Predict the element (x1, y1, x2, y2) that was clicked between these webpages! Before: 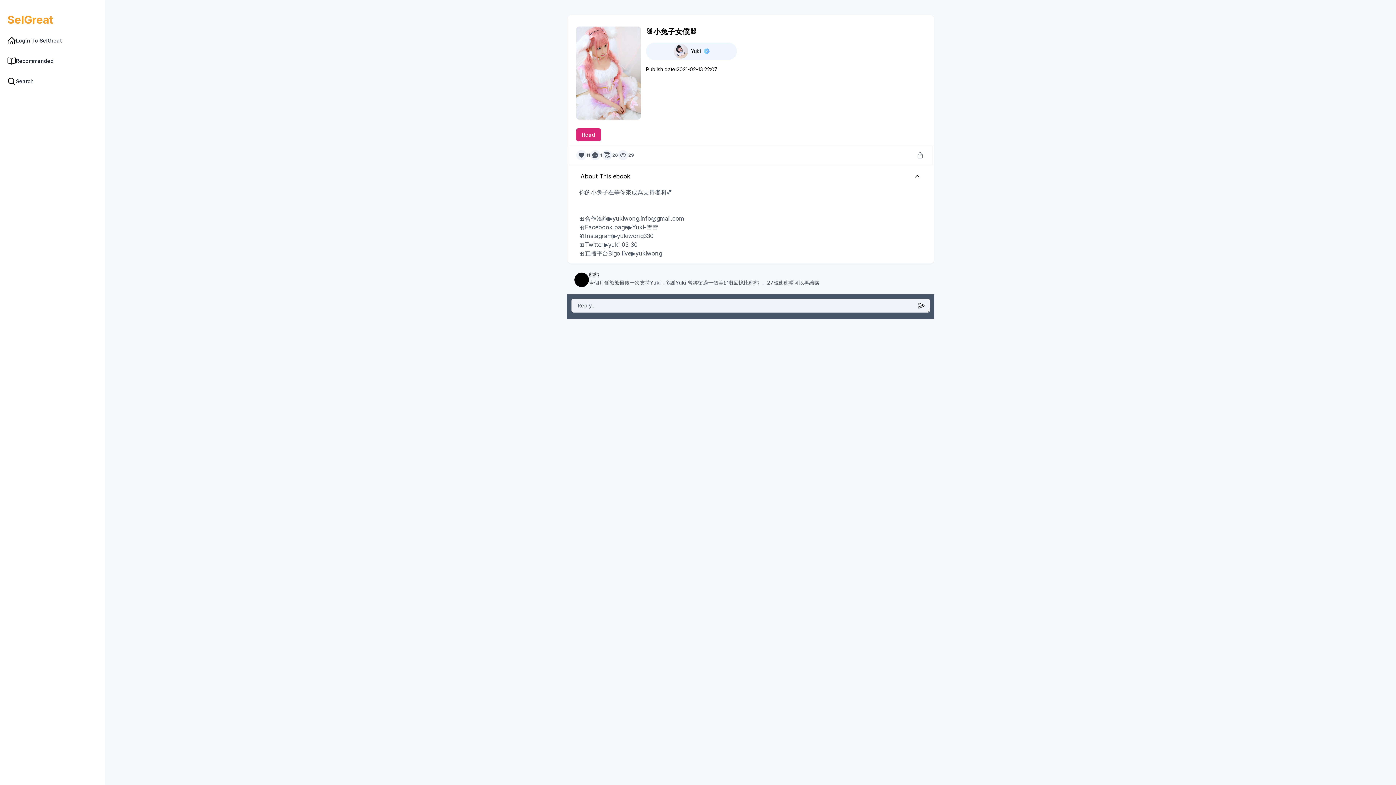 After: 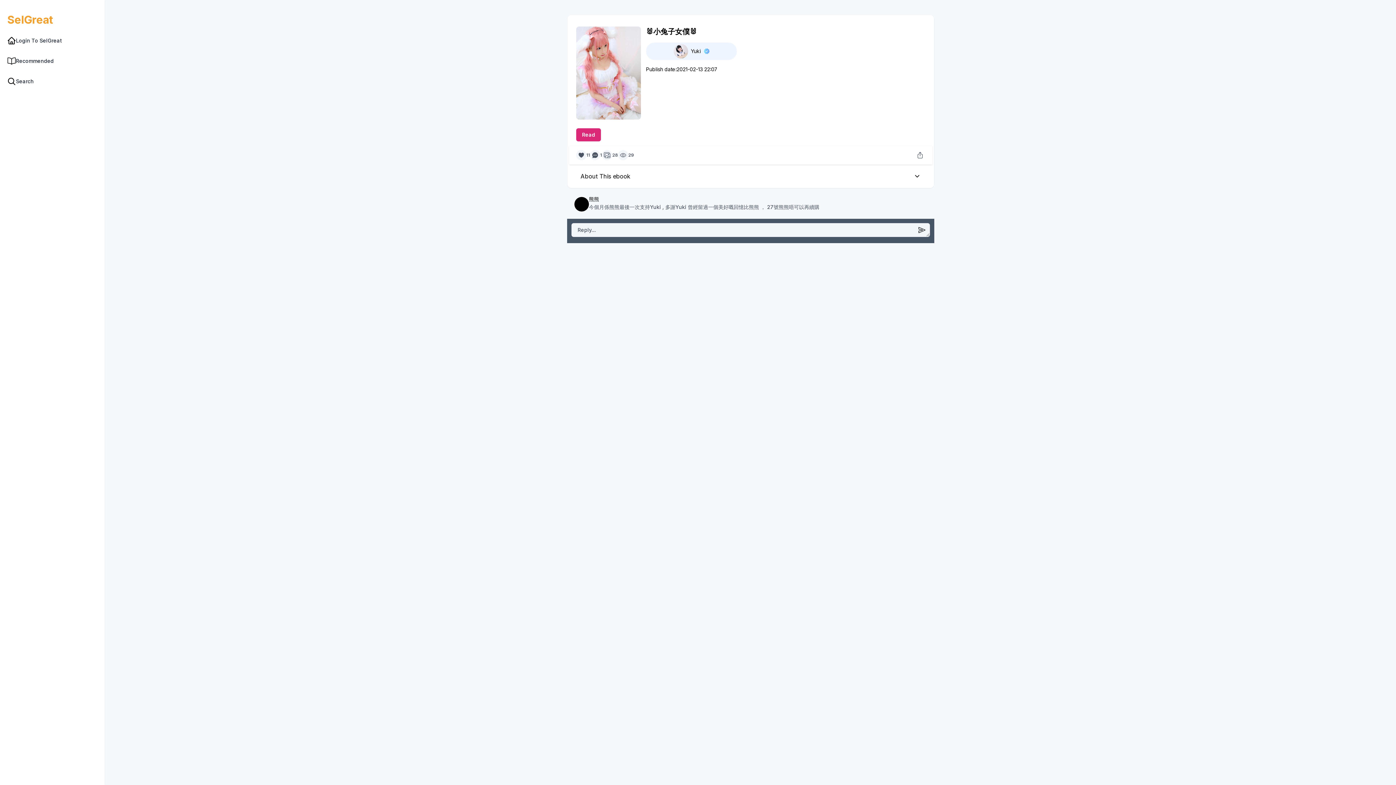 Action: bbox: (576, 167, 925, 185) label: About This ebook